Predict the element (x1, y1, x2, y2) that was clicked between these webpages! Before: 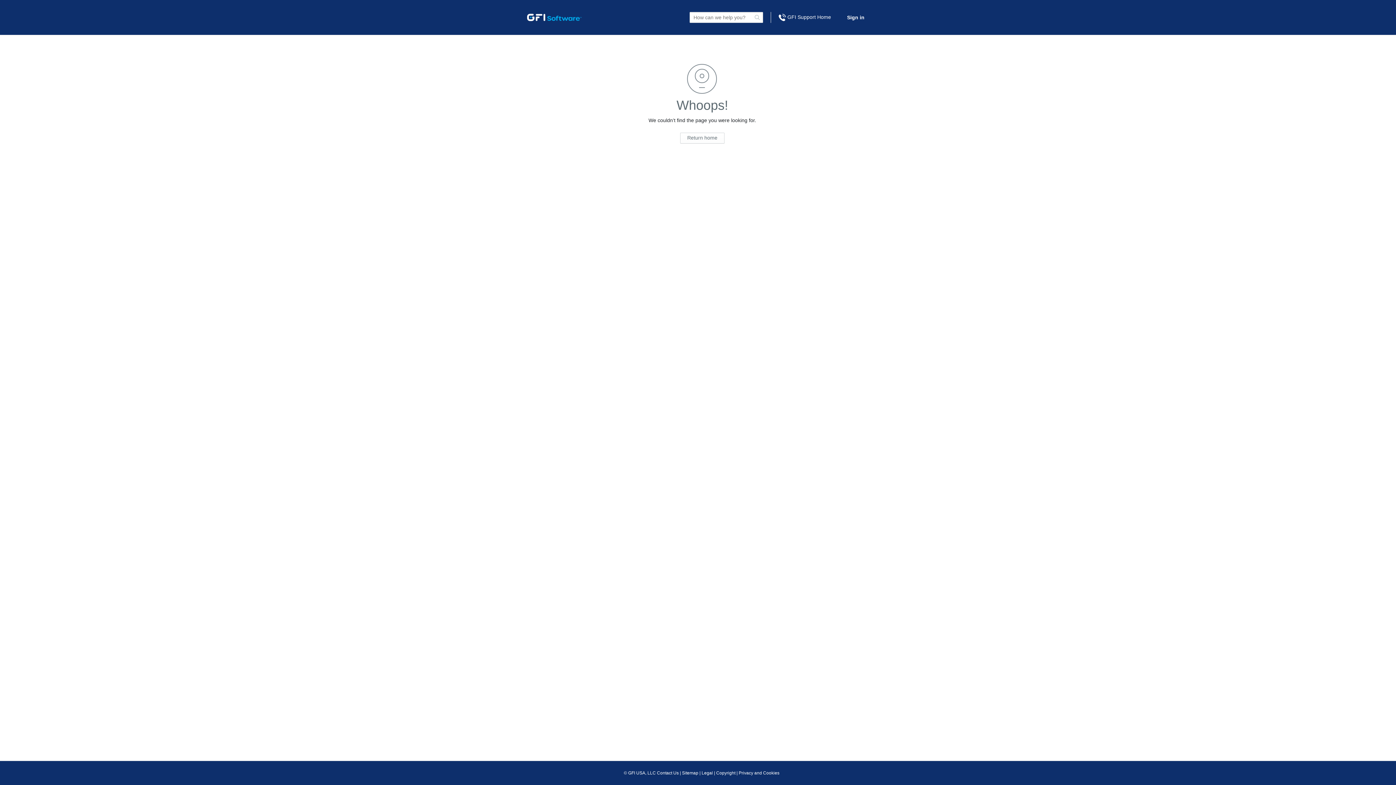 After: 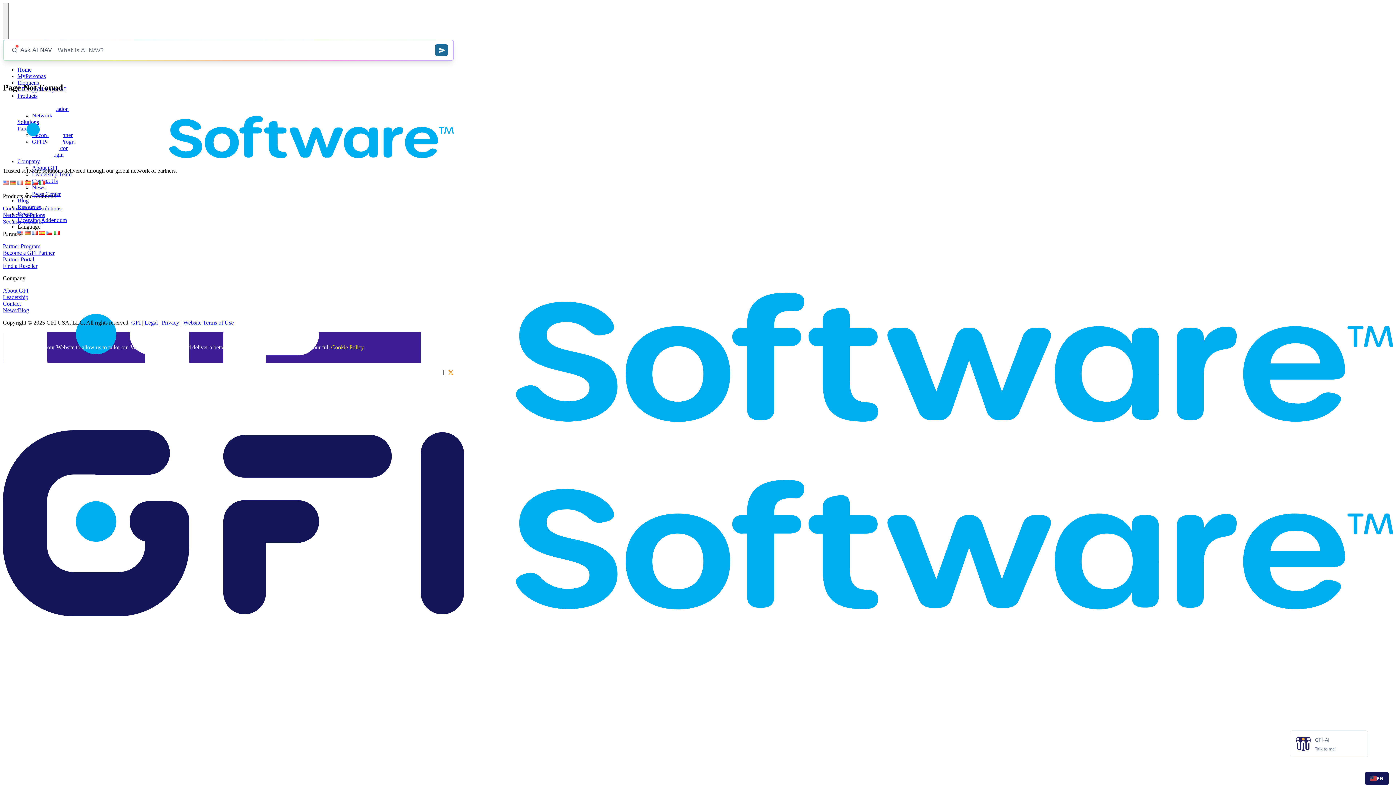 Action: label: Sitemap bbox: (682, 770, 698, 776)